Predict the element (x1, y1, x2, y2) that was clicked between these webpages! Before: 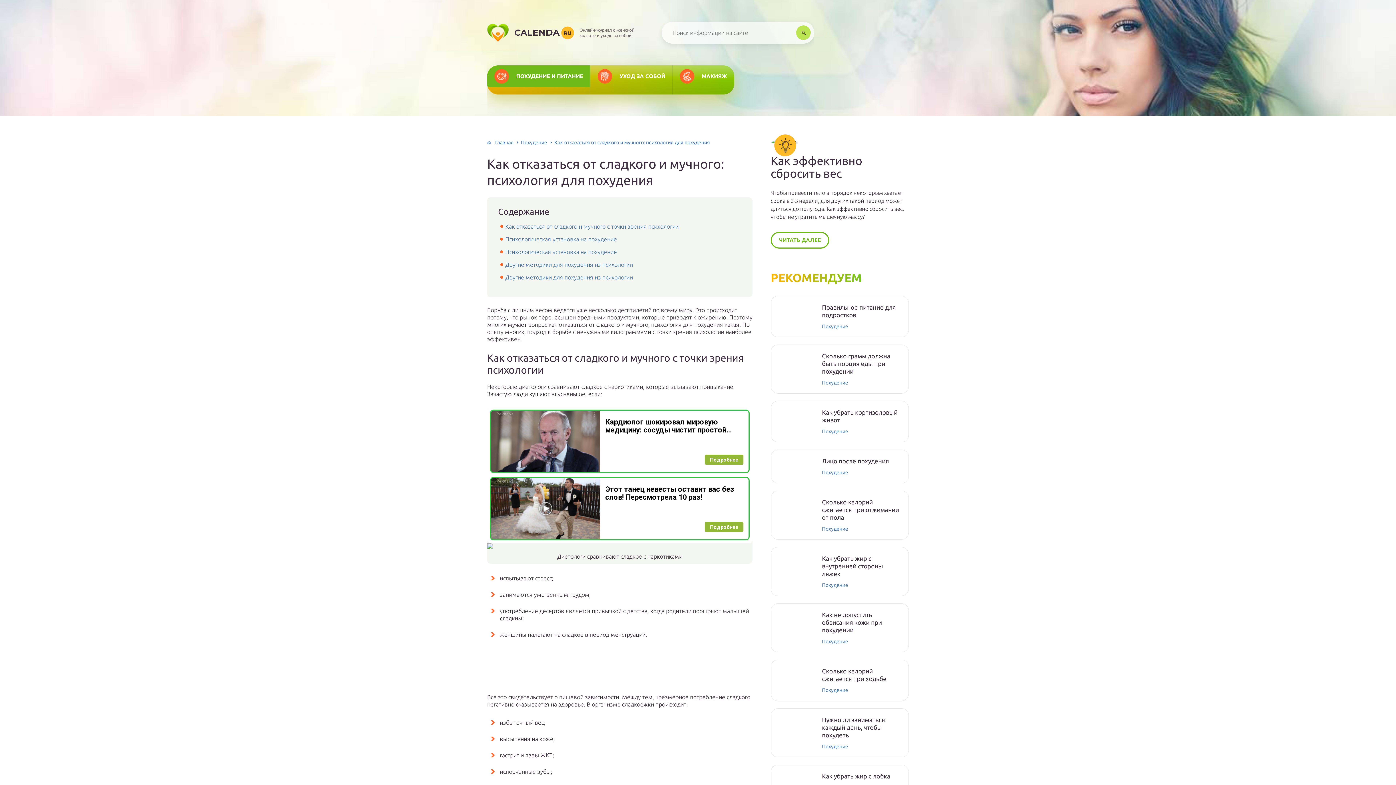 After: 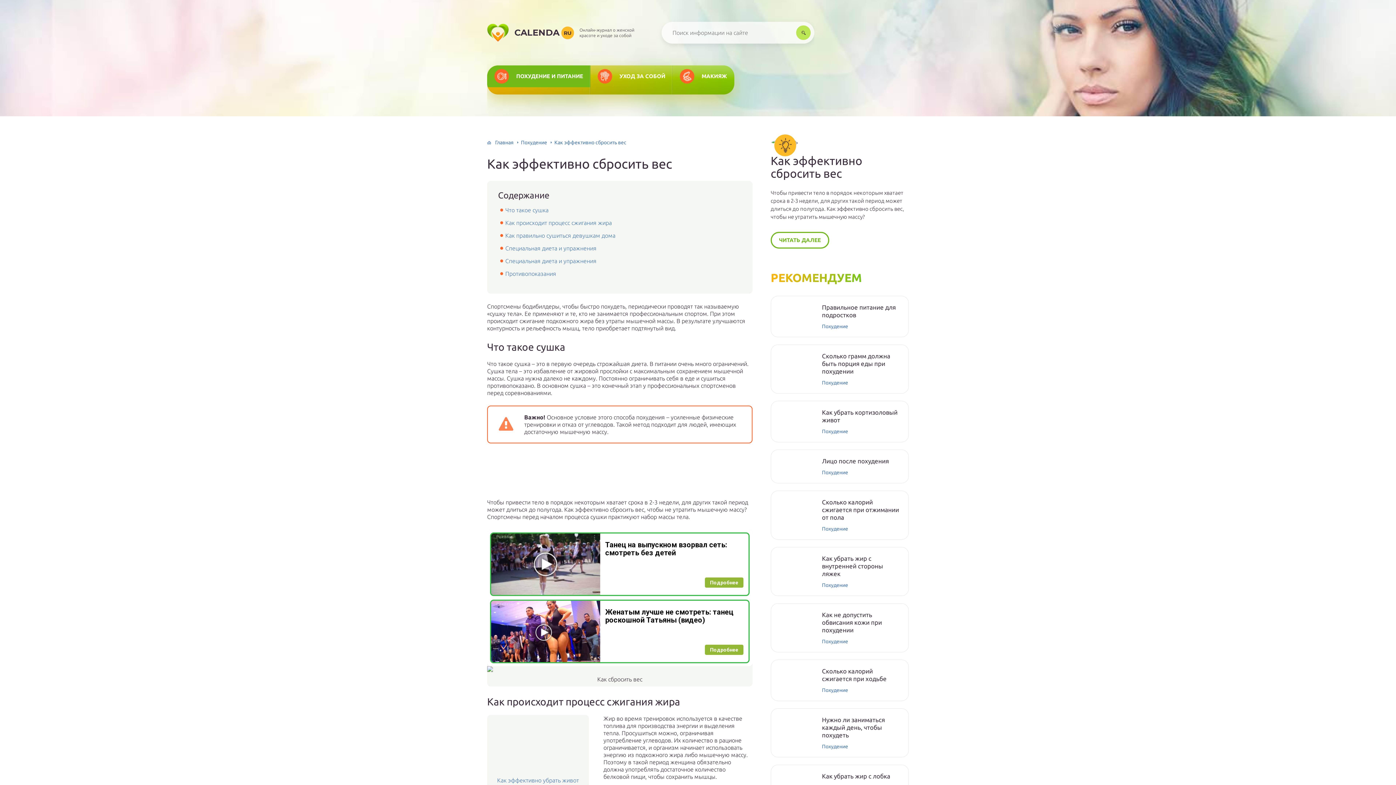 Action: label: ЧИТАТЬ ДАЛЕЕ bbox: (770, 232, 829, 248)